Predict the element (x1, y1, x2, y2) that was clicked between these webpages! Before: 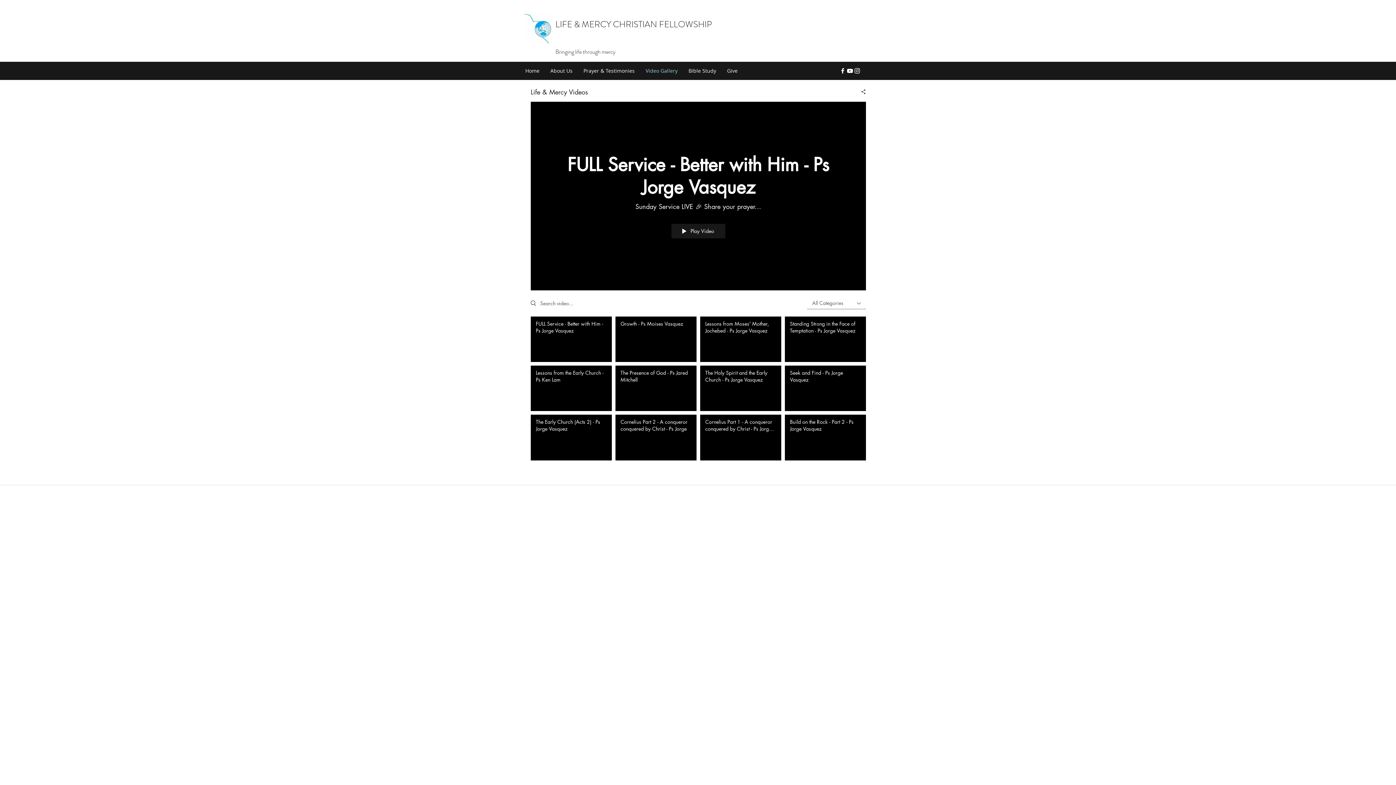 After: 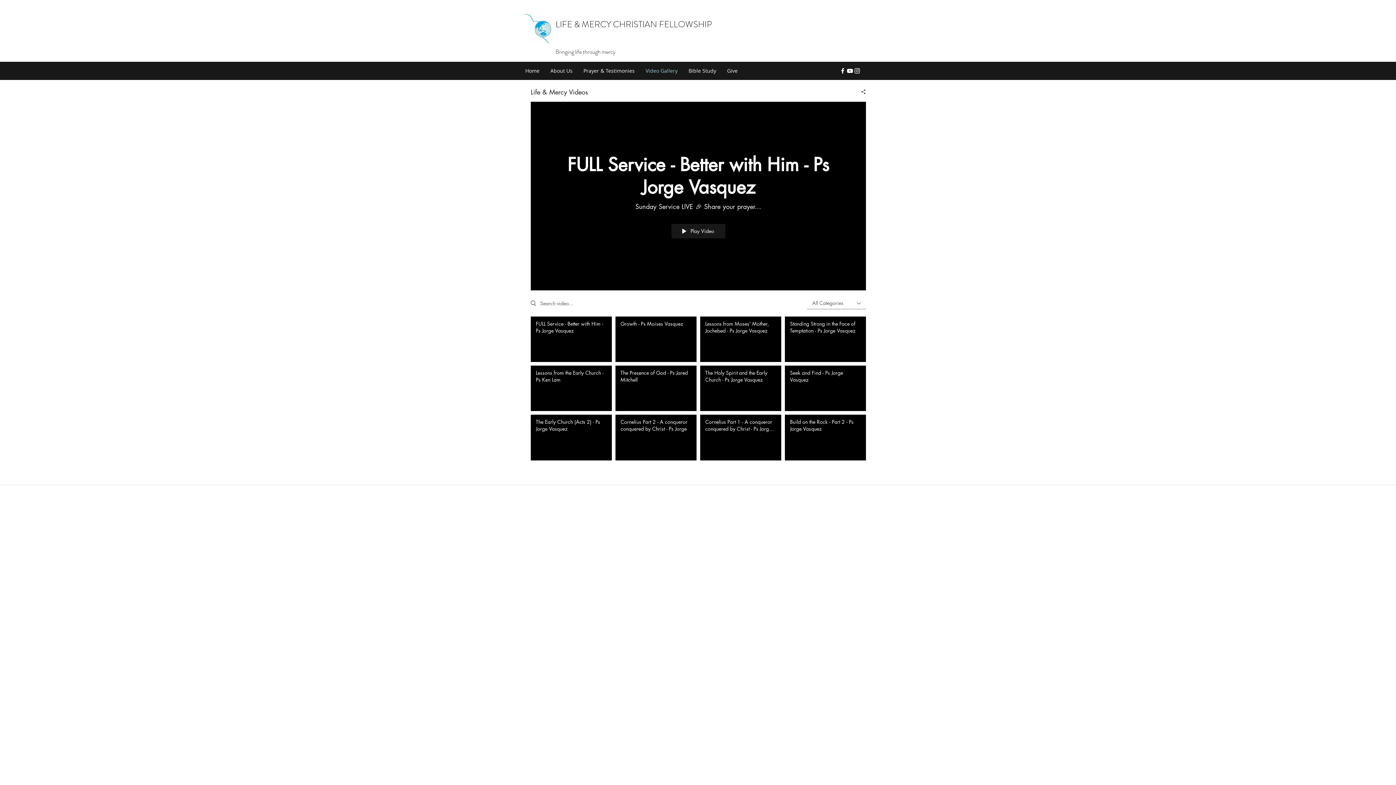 Action: label: youtube bbox: (846, 67, 853, 74)